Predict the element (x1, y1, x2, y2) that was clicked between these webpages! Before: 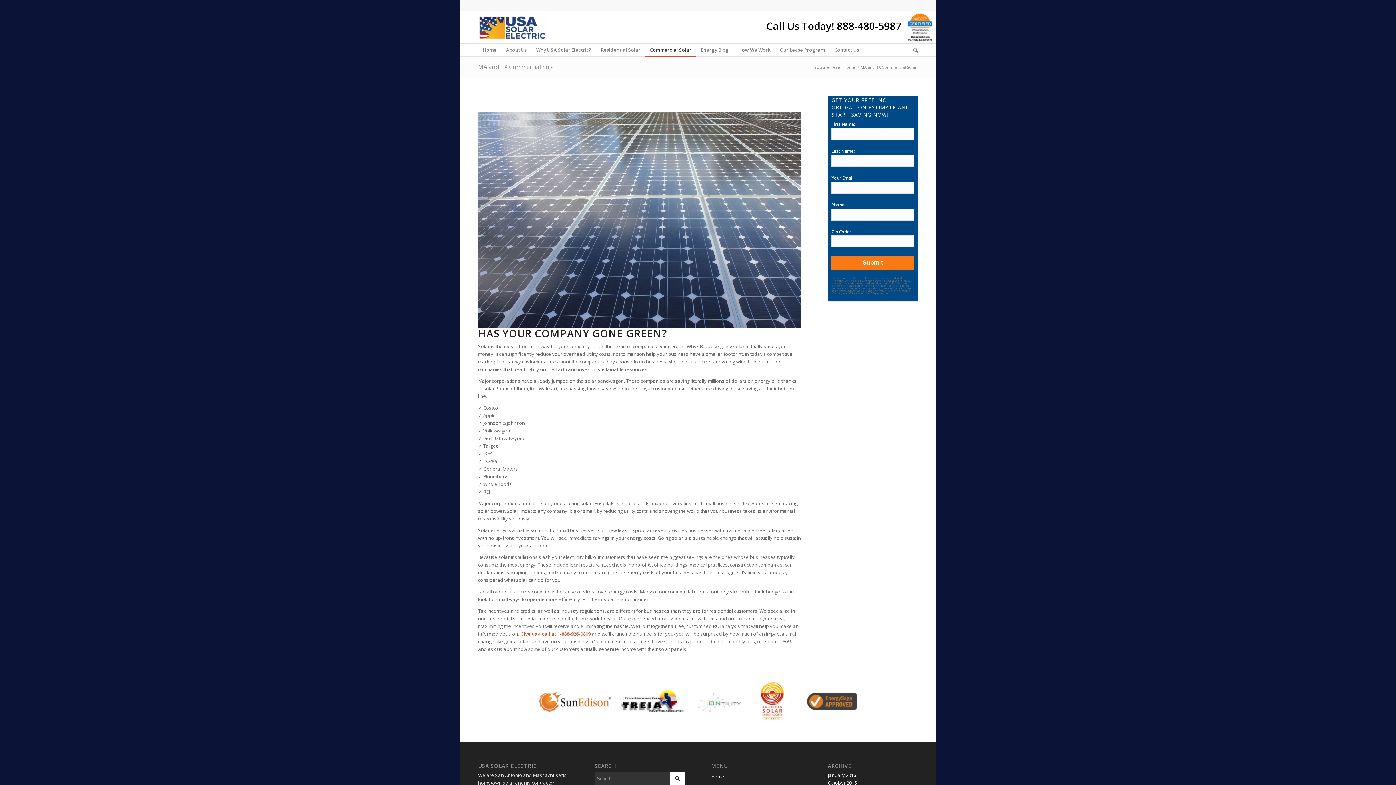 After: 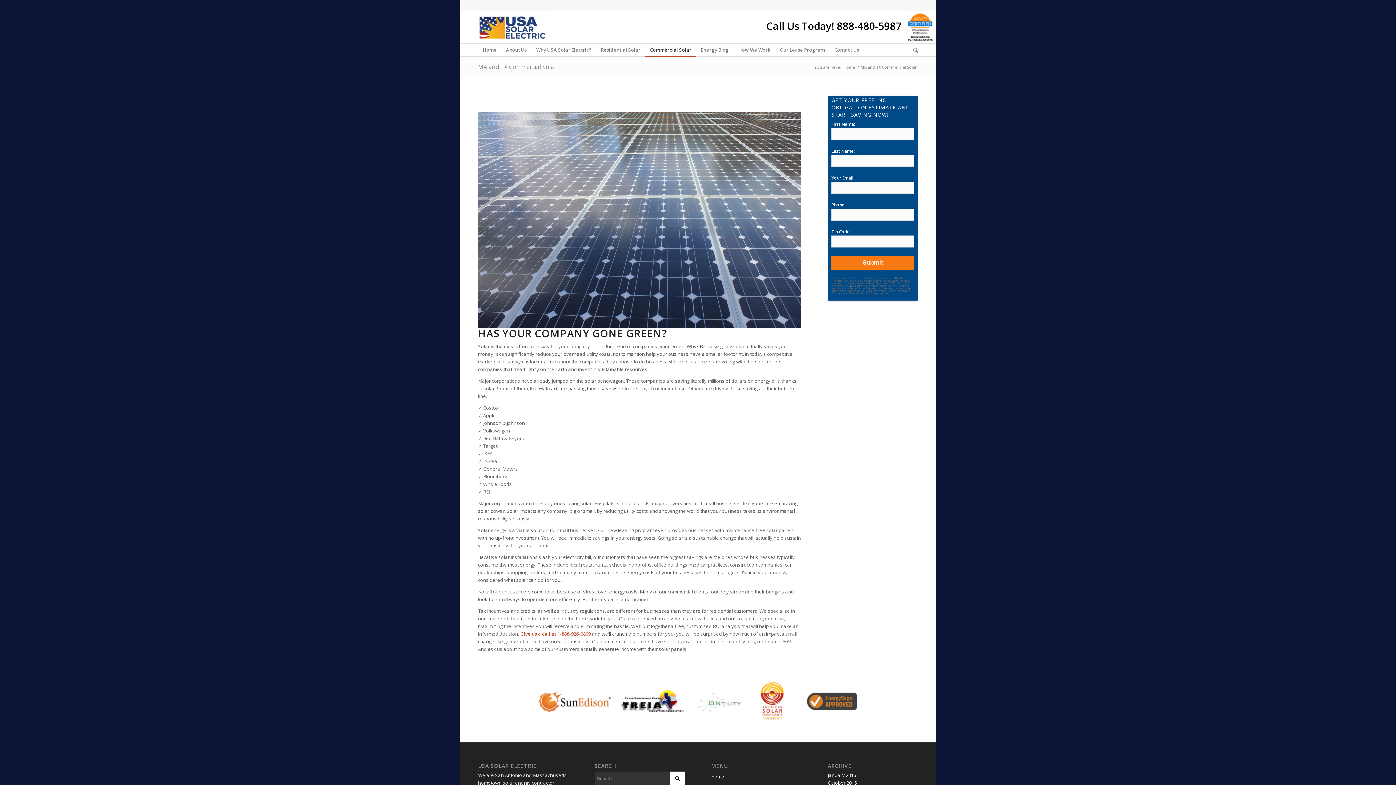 Action: bbox: (645, 43, 696, 56) label: Commercial Solar